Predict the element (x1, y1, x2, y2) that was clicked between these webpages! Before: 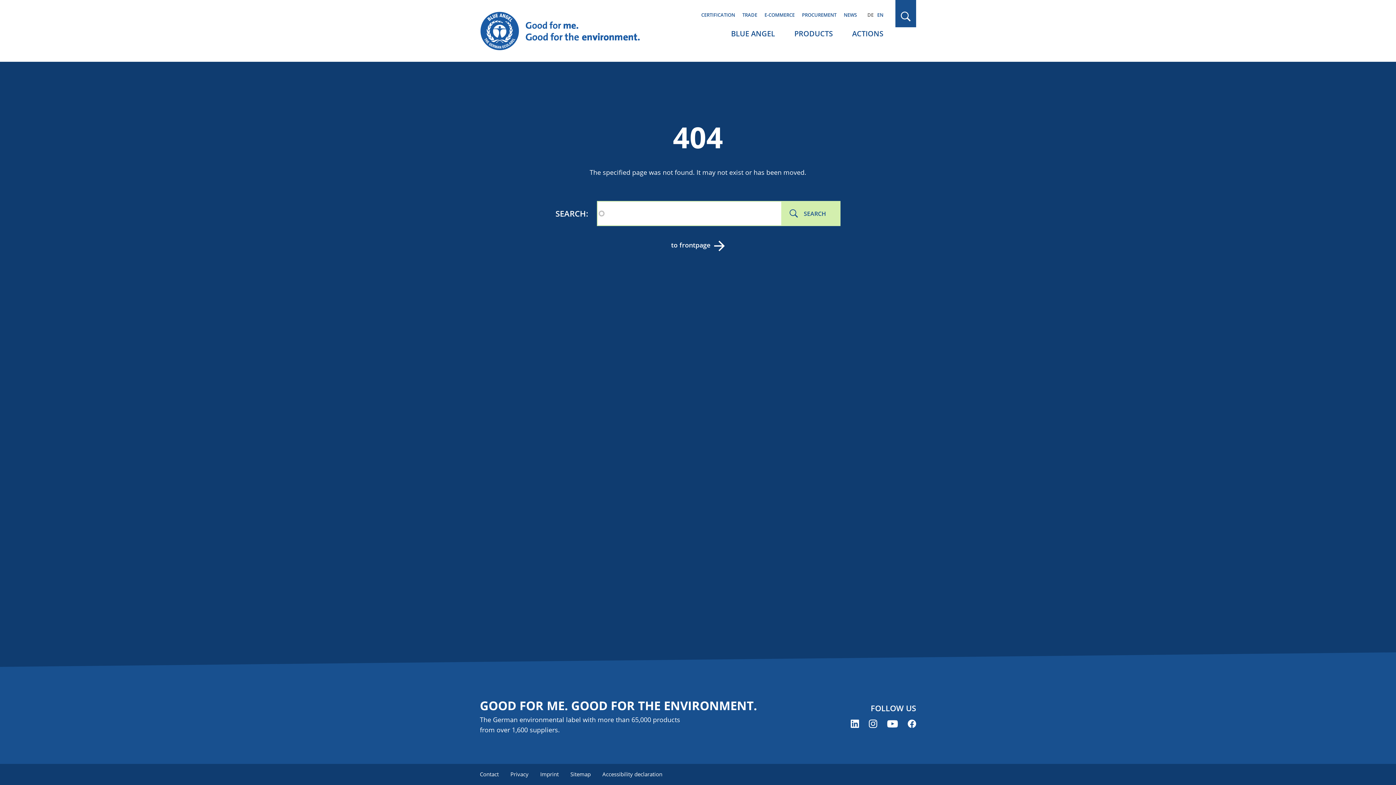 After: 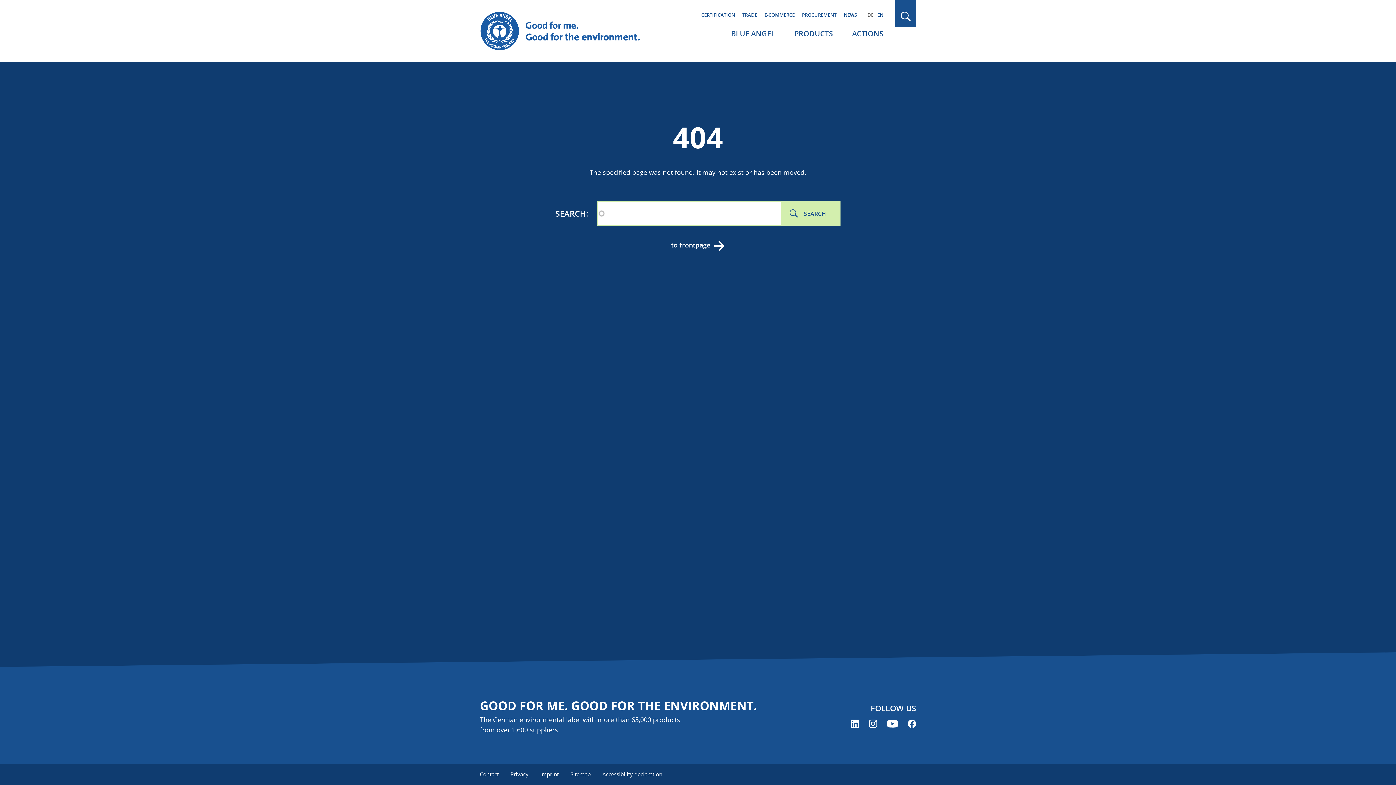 Action: bbox: (877, 11, 883, 18) label: EN